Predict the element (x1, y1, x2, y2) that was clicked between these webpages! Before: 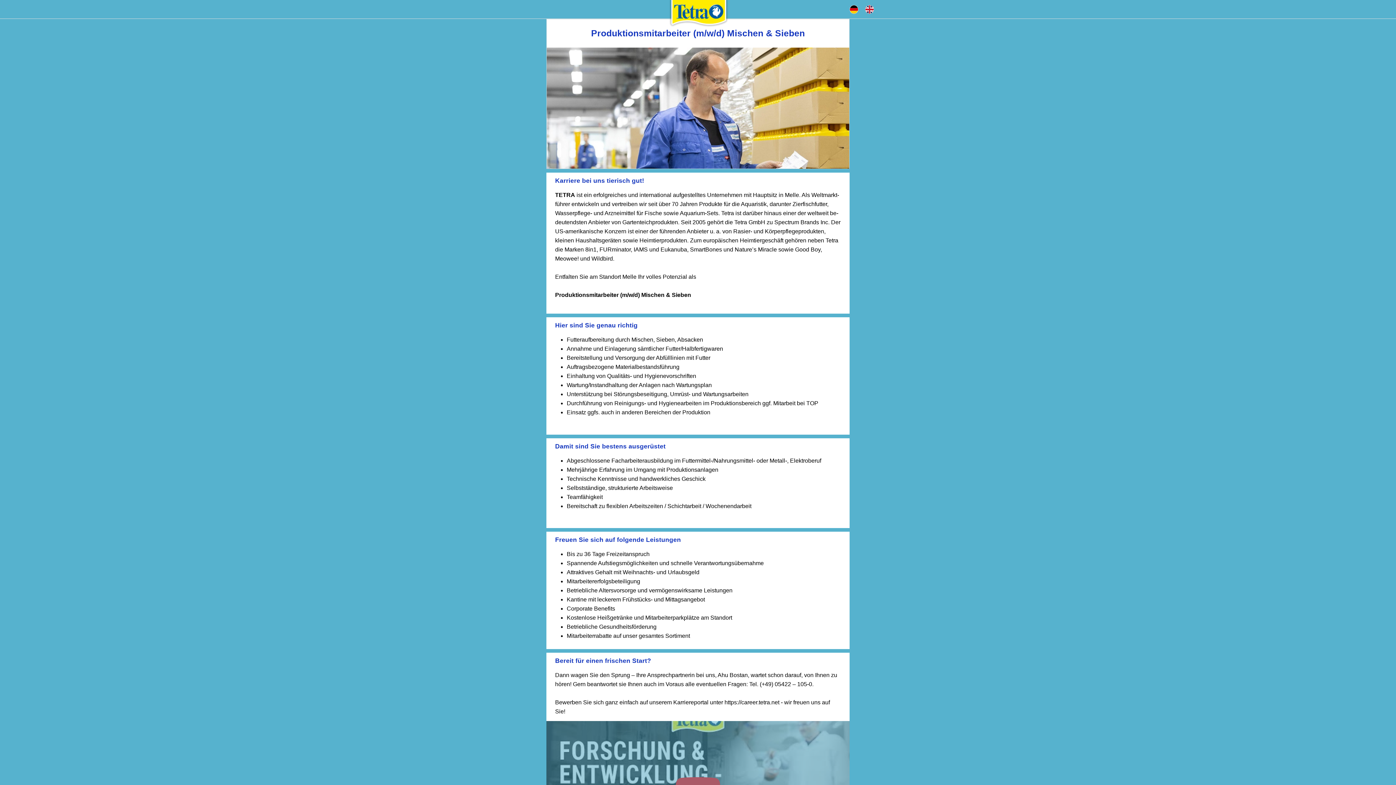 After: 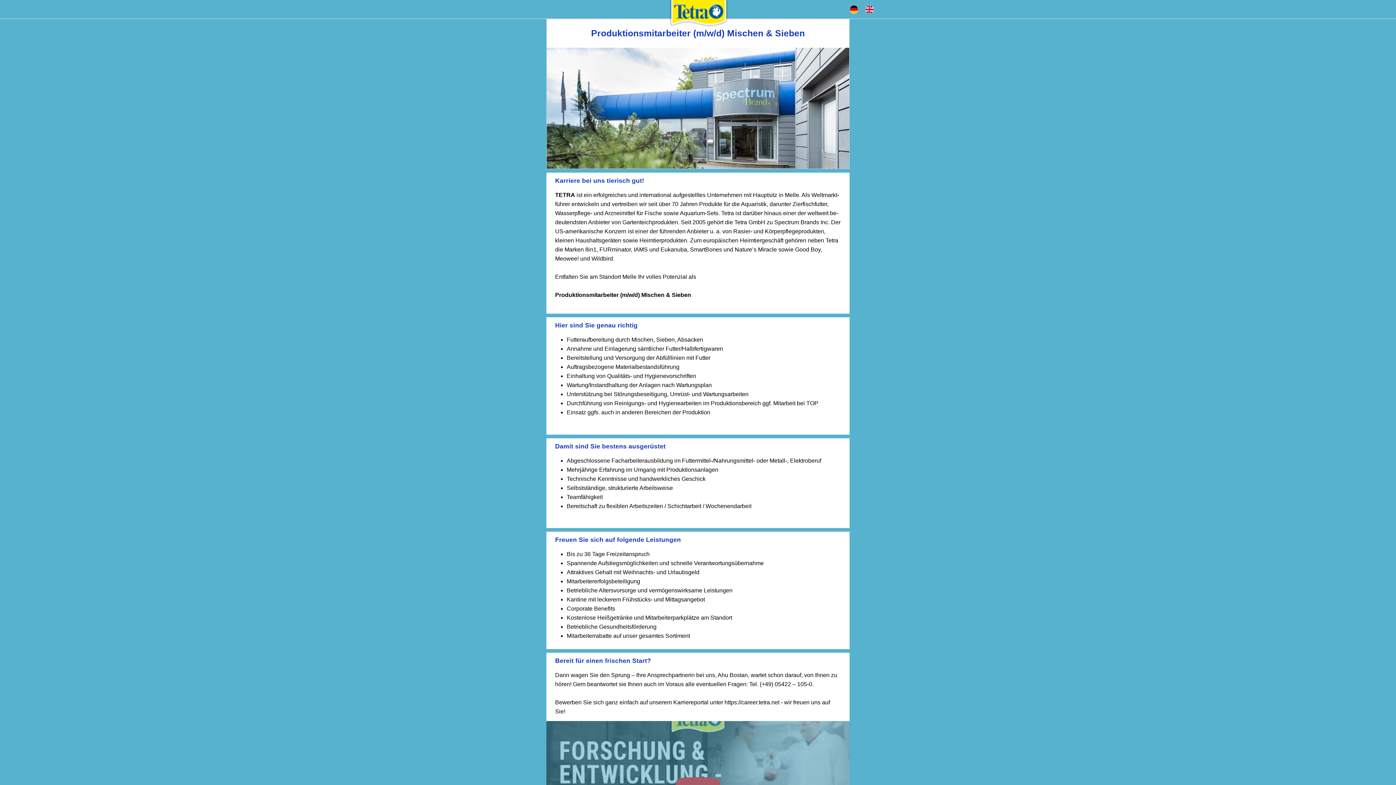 Action: label: https://career.tetra.net bbox: (724, 699, 779, 705)